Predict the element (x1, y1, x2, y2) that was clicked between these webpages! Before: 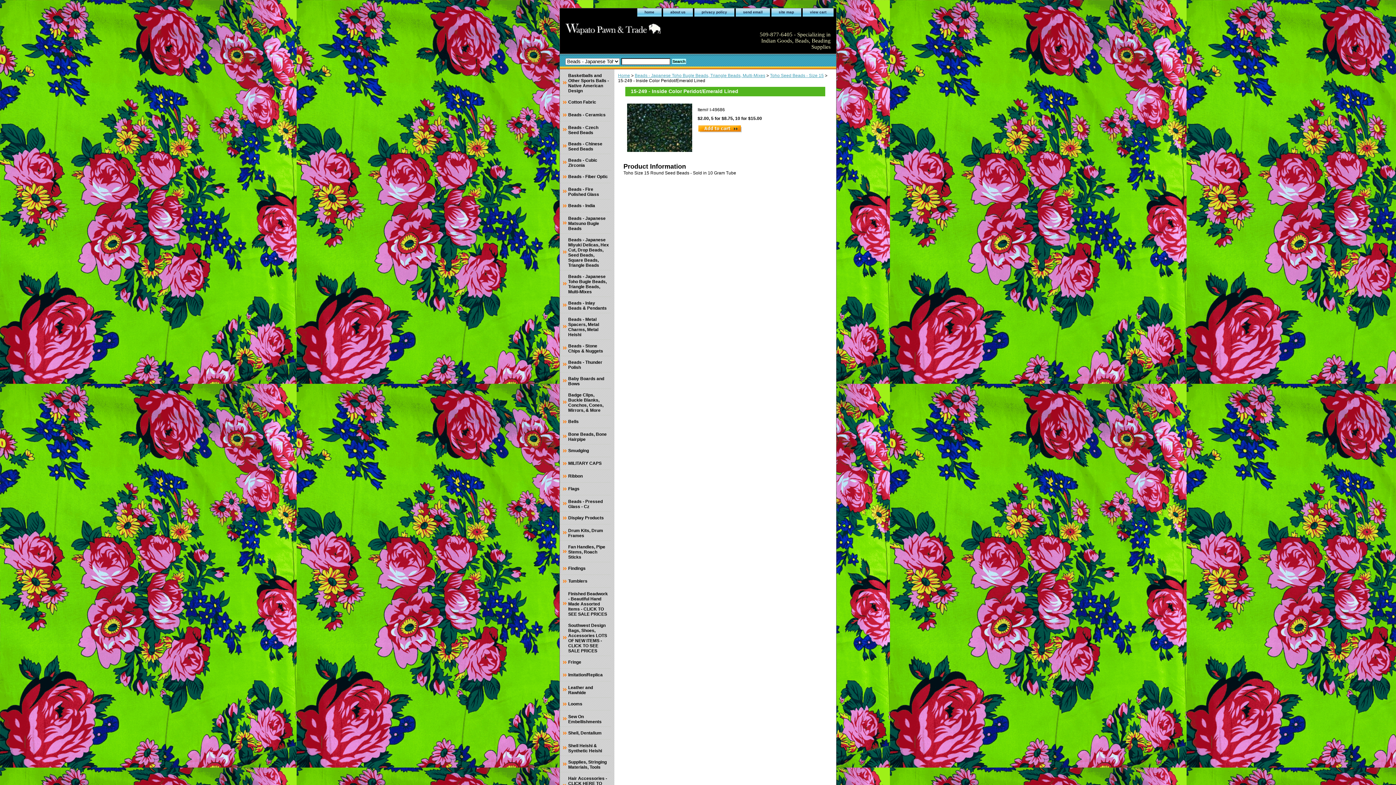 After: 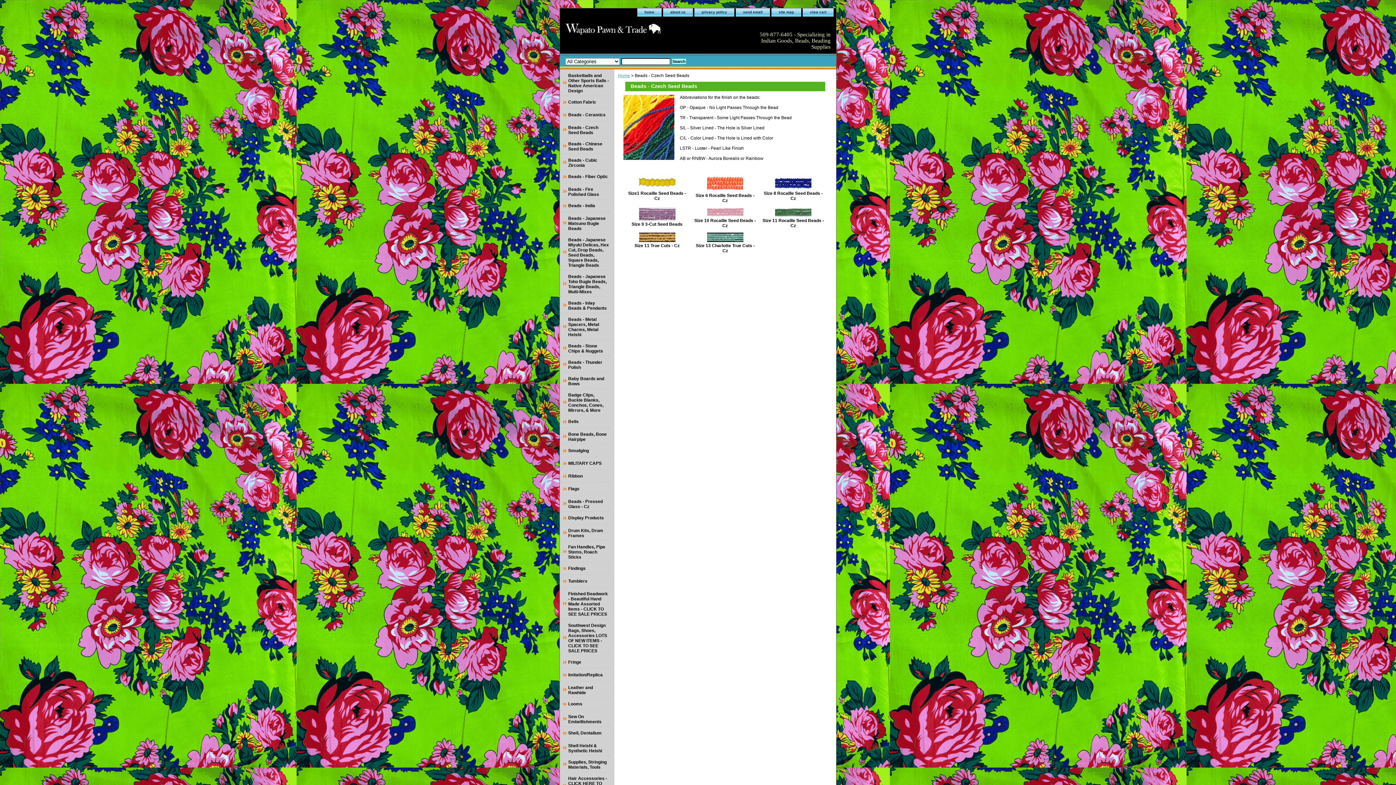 Action: label: Beads - Czech Seed Beads bbox: (560, 121, 610, 137)